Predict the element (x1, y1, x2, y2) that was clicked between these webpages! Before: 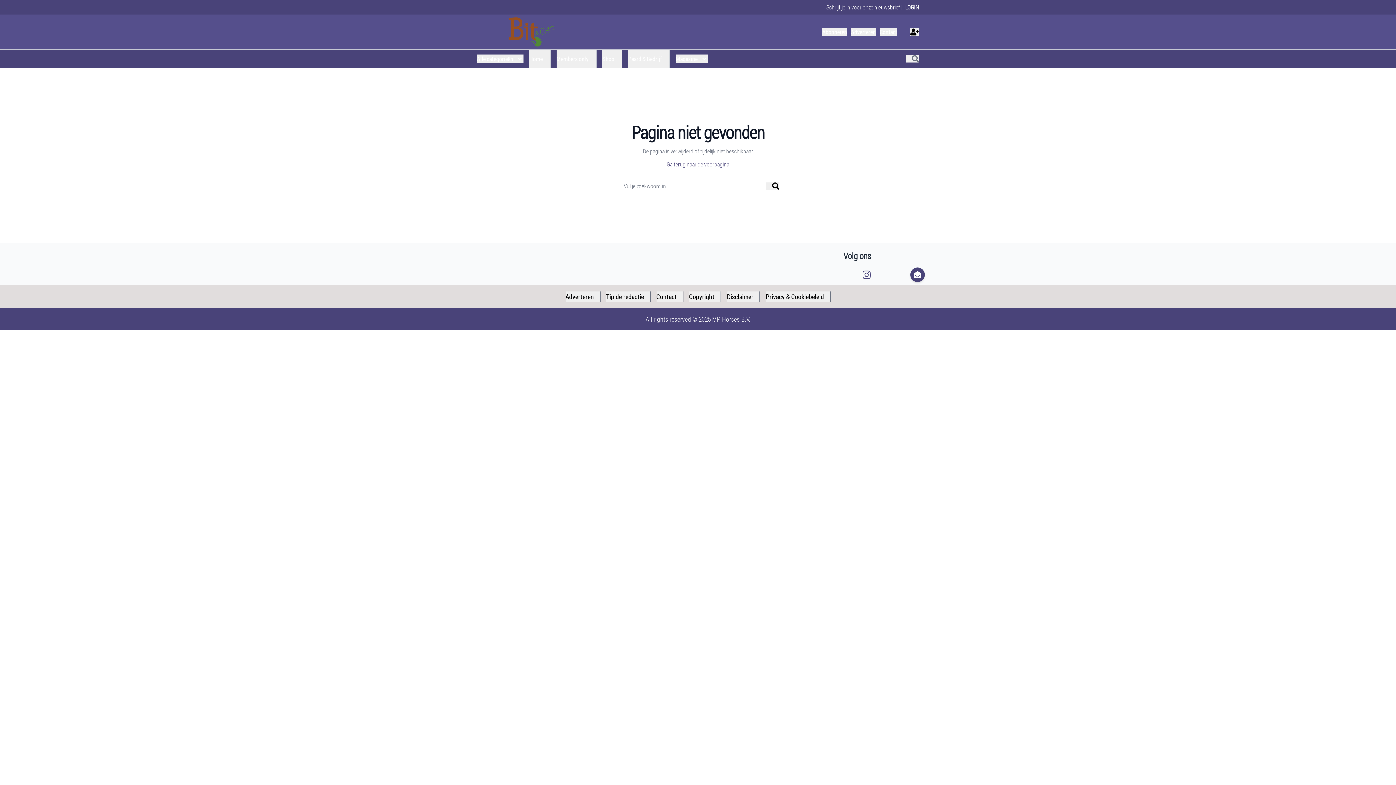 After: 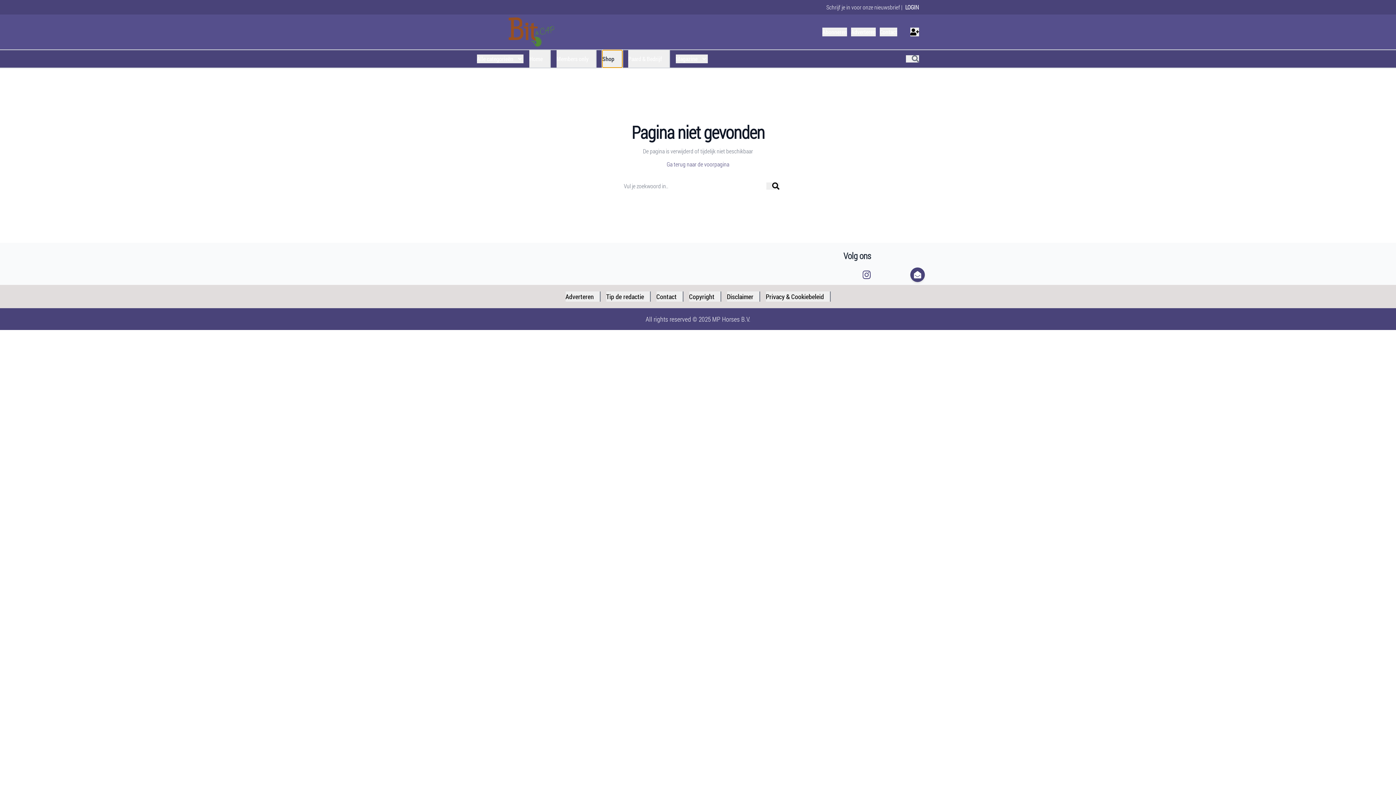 Action: bbox: (602, 50, 622, 67) label: Shop